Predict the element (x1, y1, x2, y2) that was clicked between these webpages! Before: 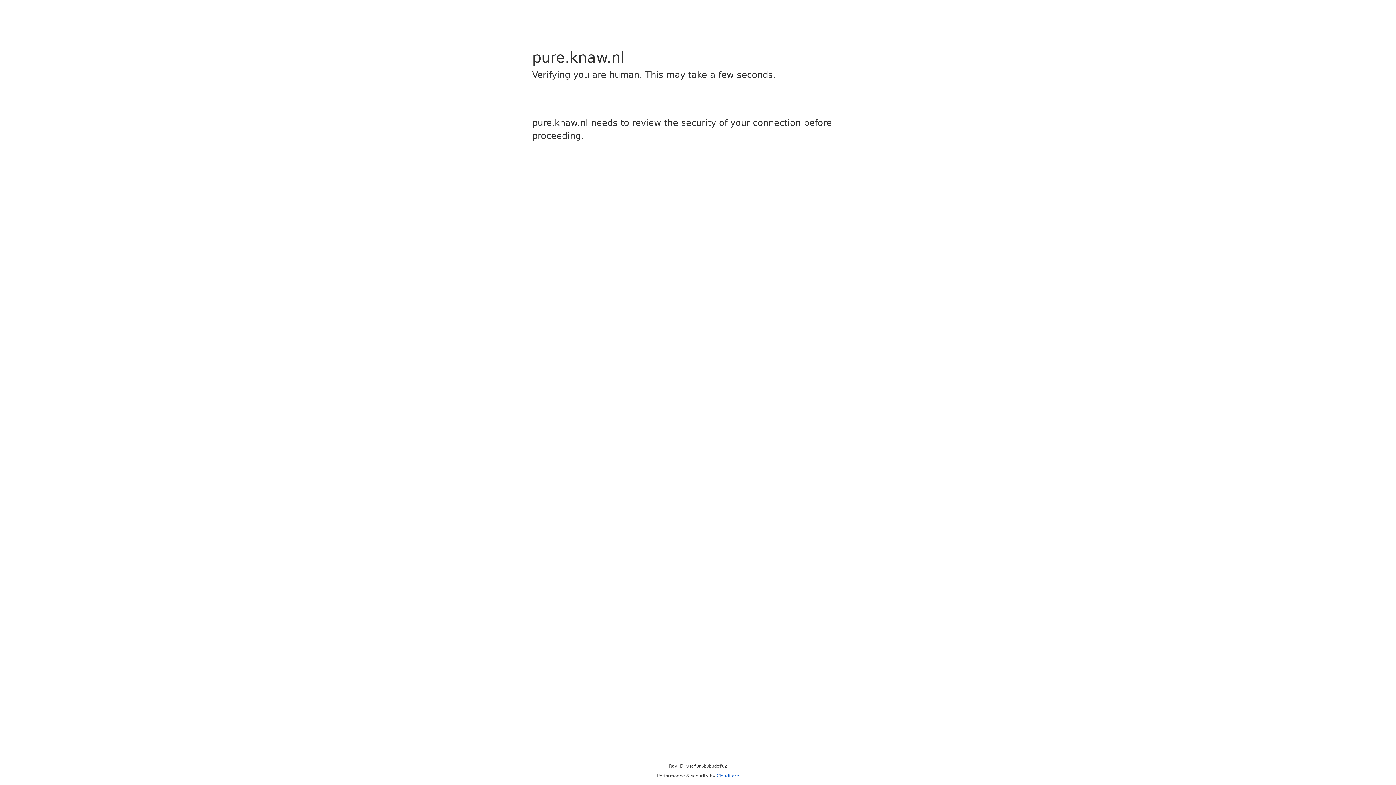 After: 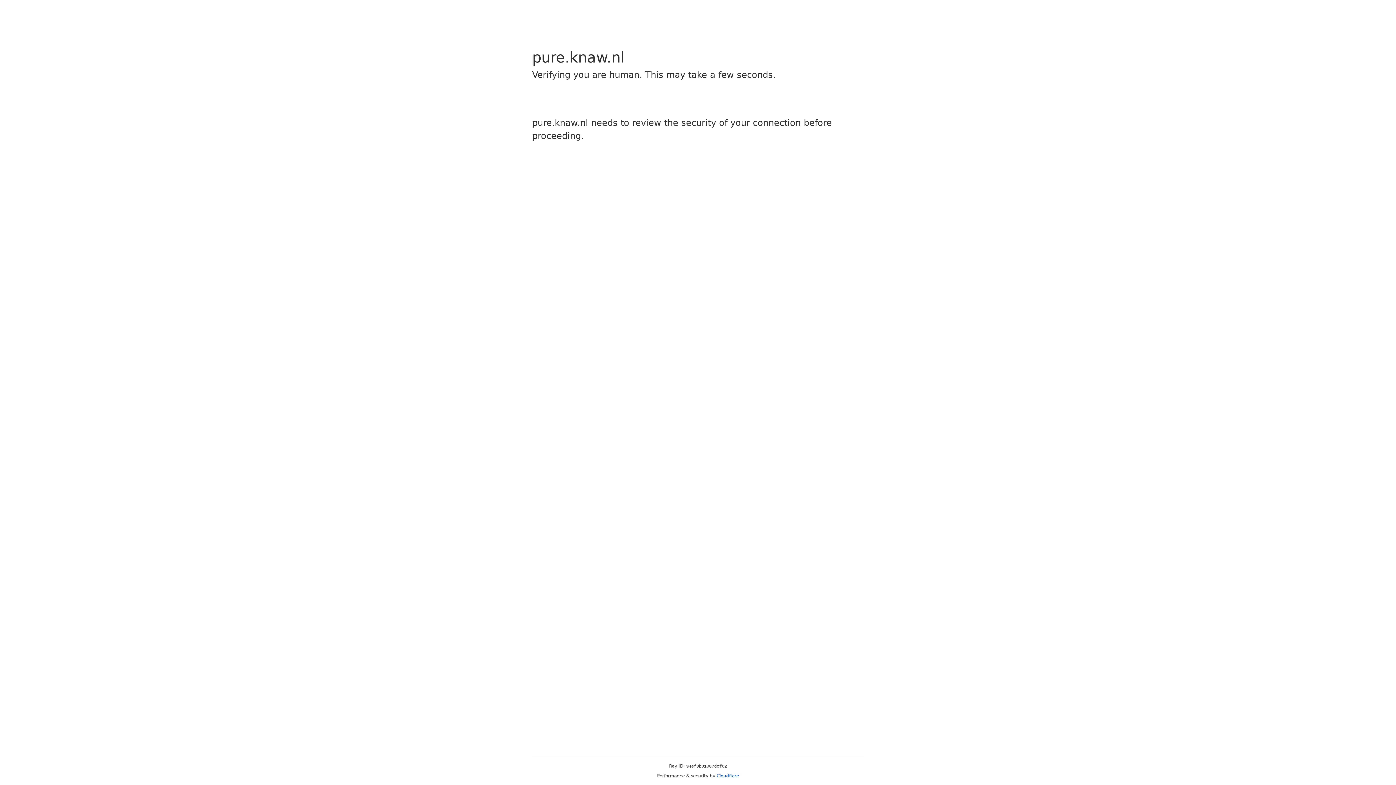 Action: label: Cloudflare bbox: (716, 773, 739, 778)